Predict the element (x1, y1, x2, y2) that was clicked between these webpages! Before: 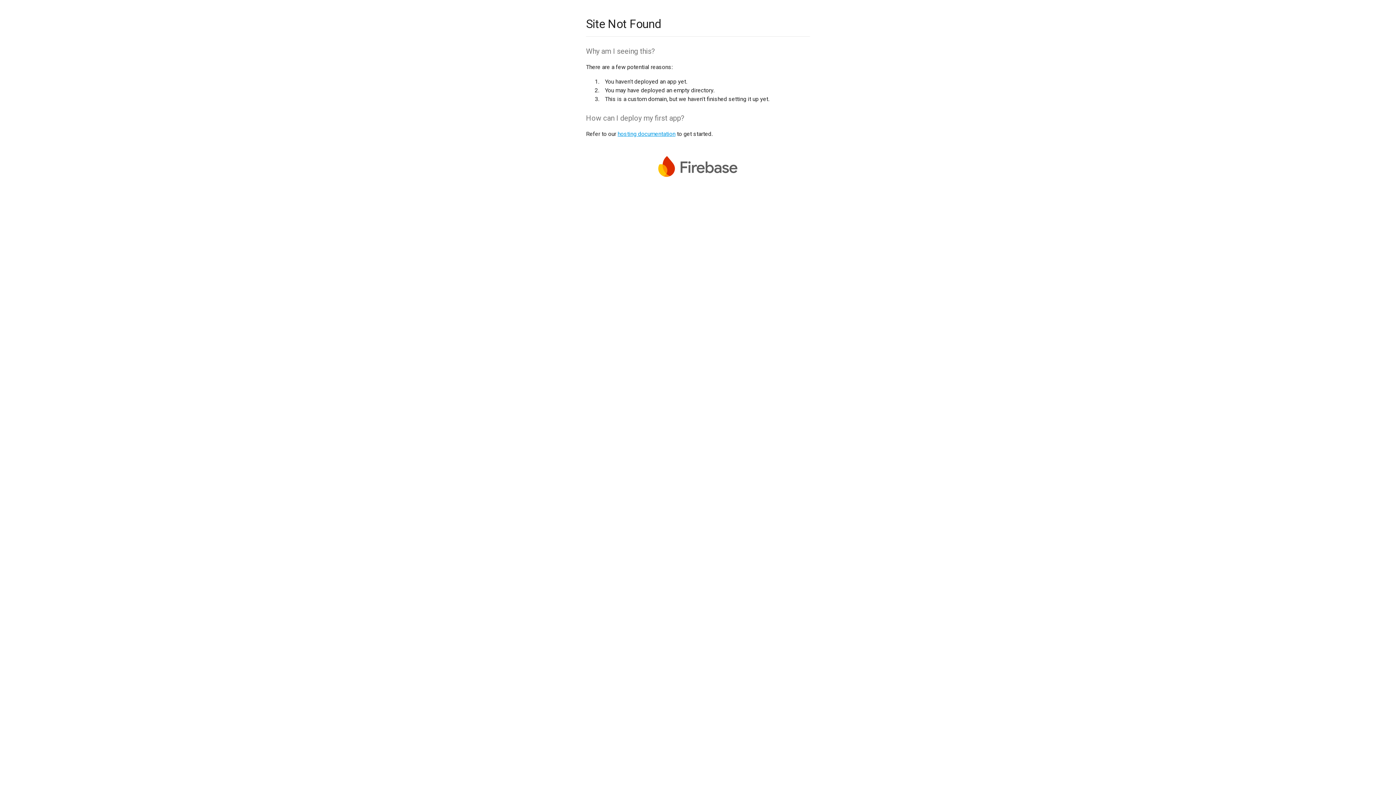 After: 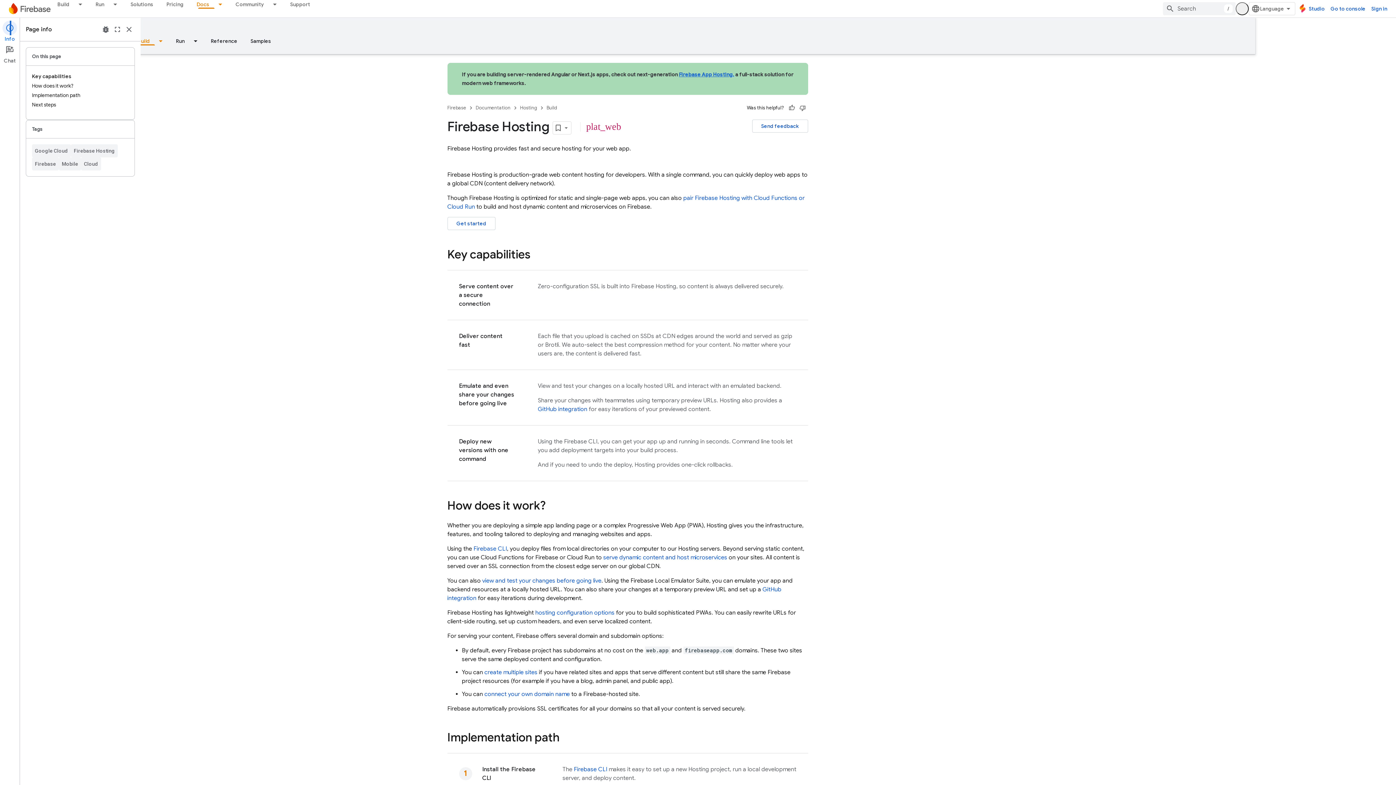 Action: bbox: (617, 130, 675, 137) label: hosting documentation